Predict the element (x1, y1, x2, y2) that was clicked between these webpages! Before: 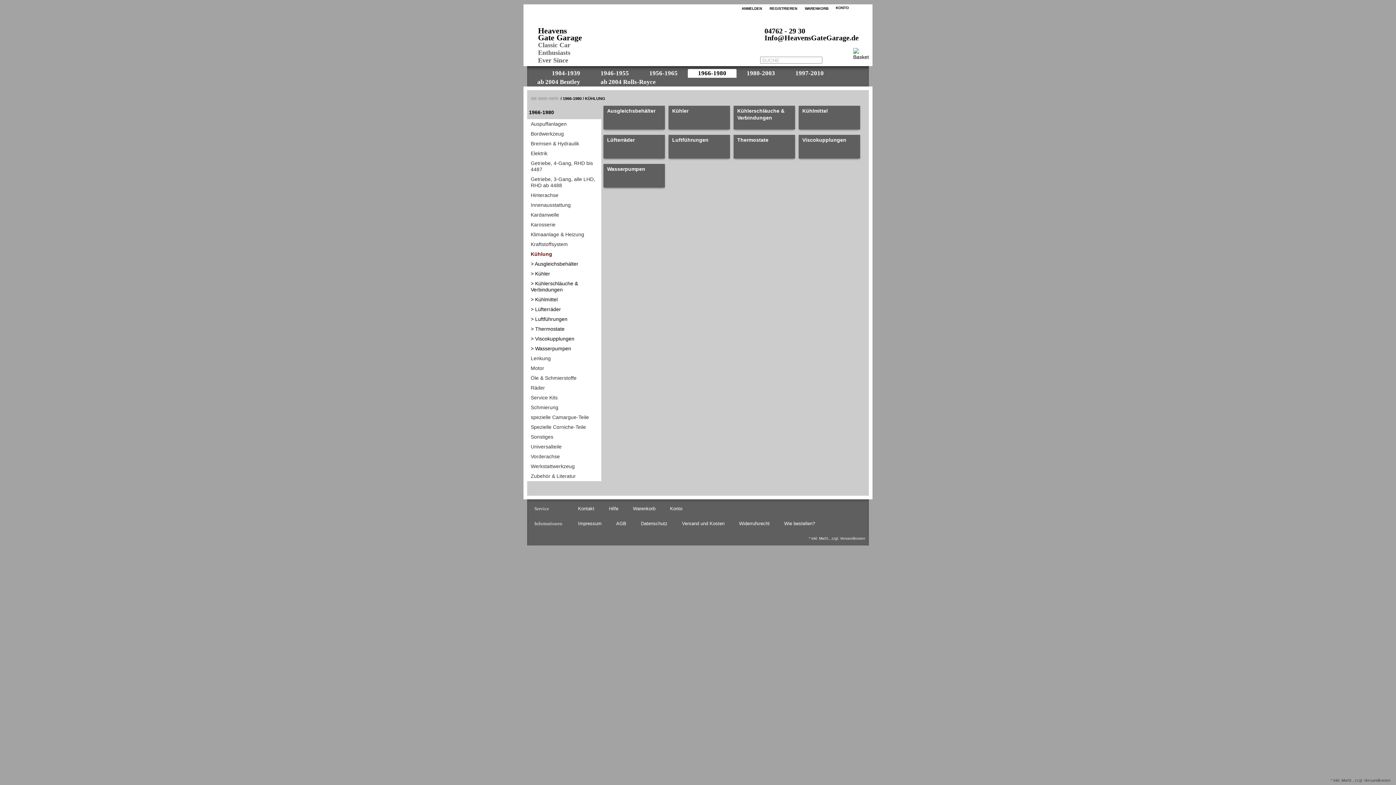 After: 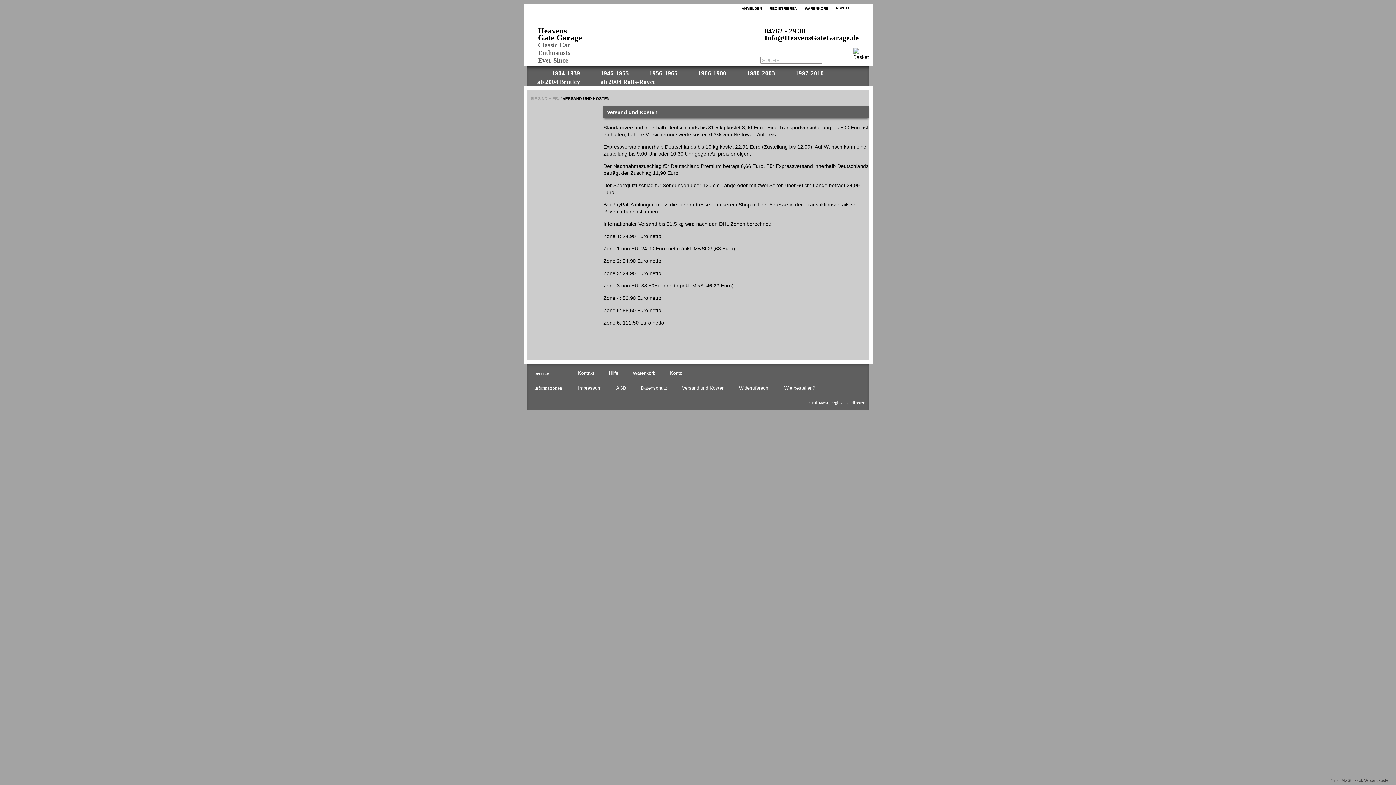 Action: label: * inkl. MwSt., zzgl. Versandkosten bbox: (809, 536, 865, 540)